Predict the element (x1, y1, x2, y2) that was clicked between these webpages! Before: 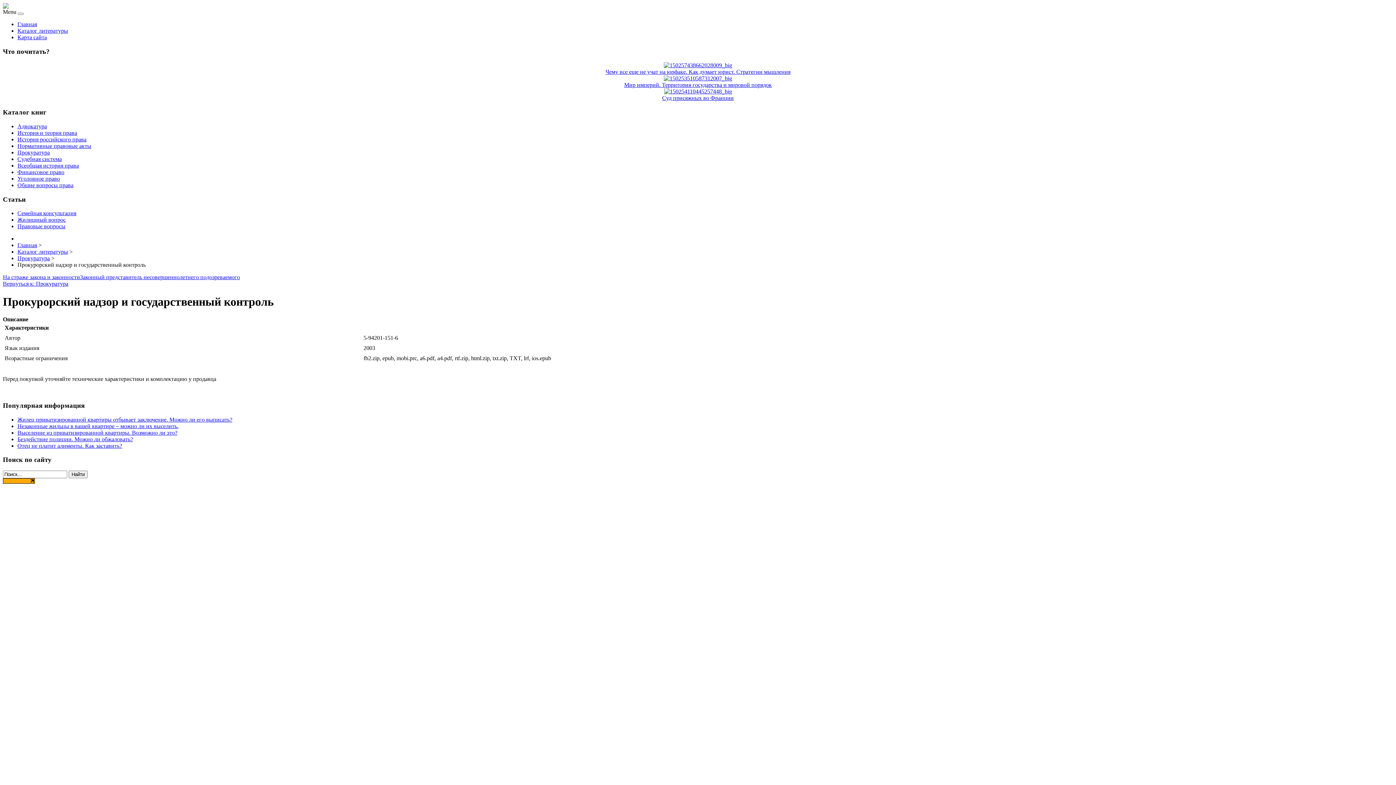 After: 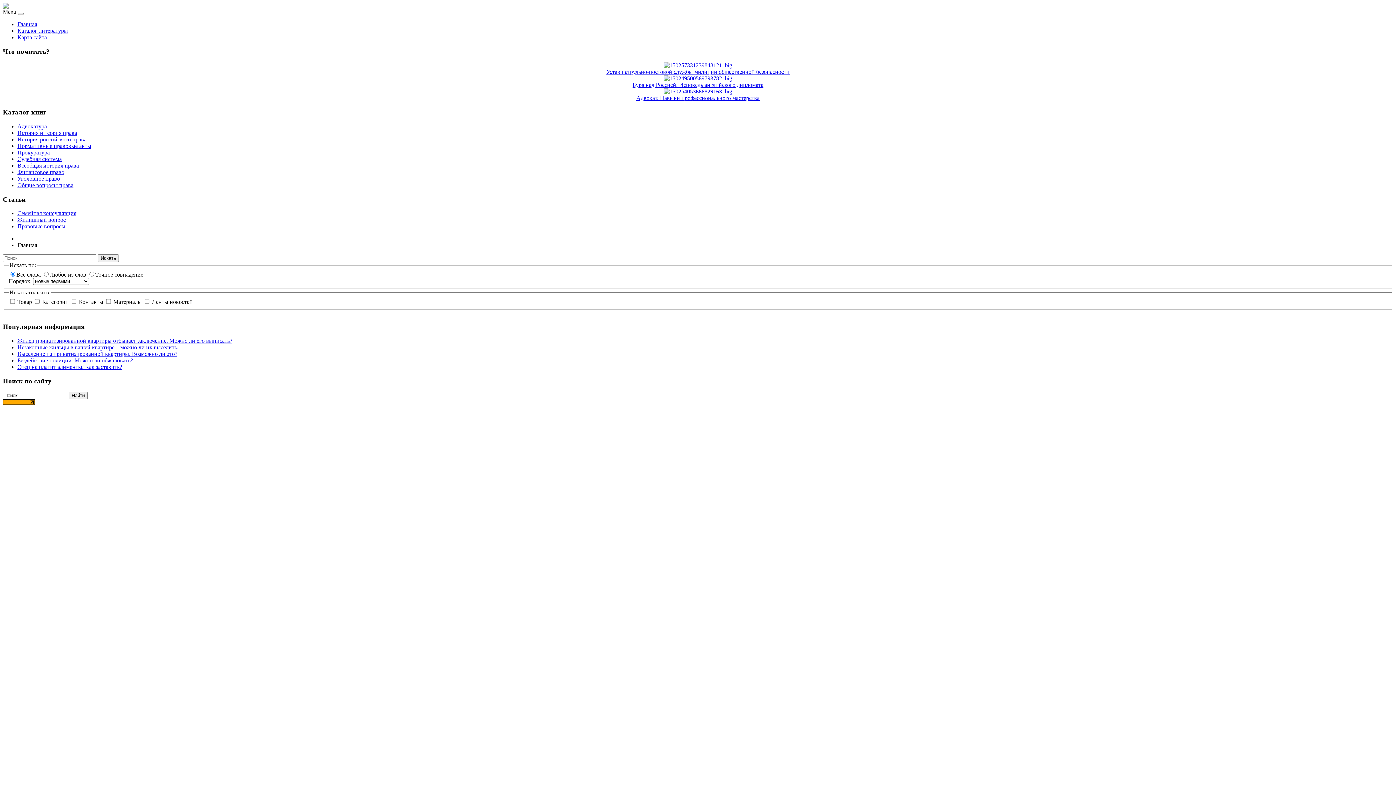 Action: label: Найти bbox: (68, 470, 87, 478)